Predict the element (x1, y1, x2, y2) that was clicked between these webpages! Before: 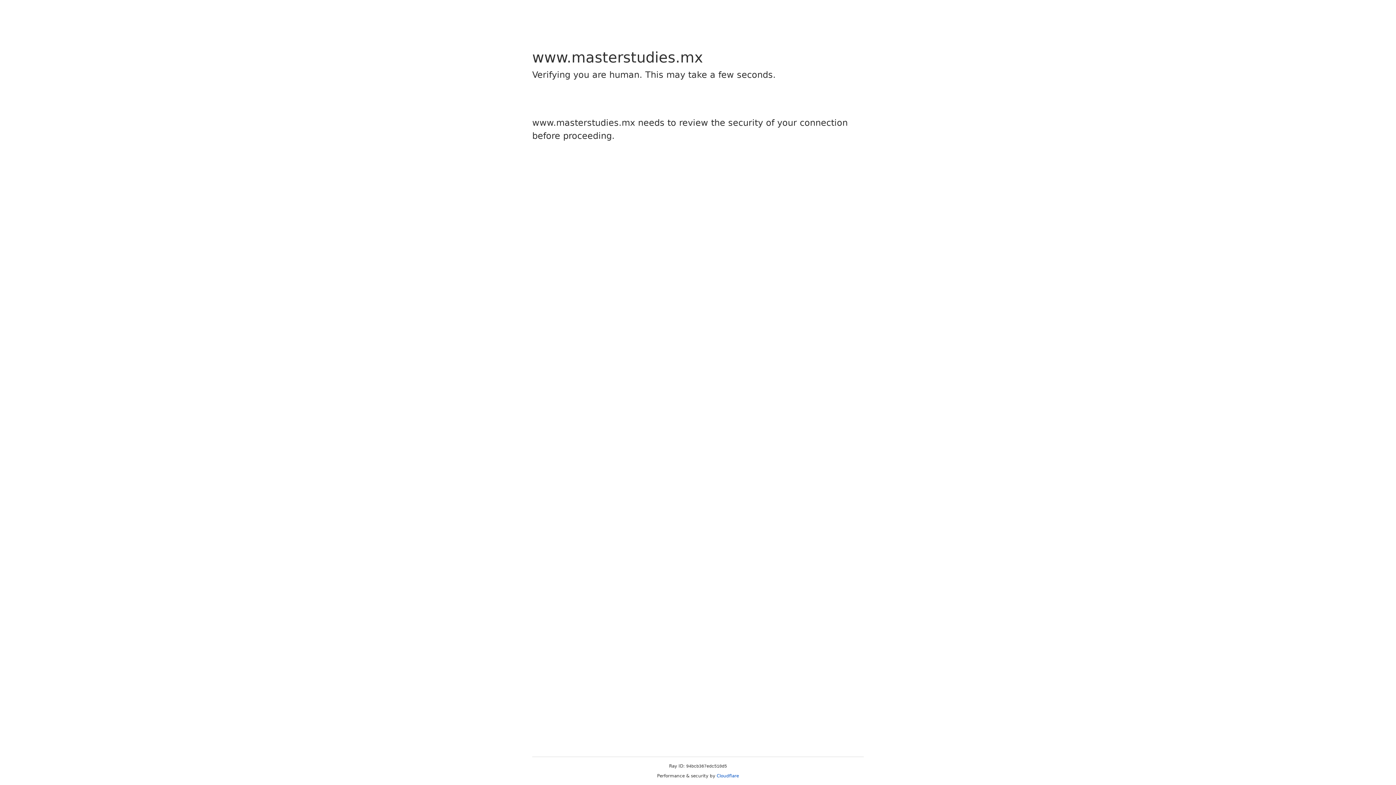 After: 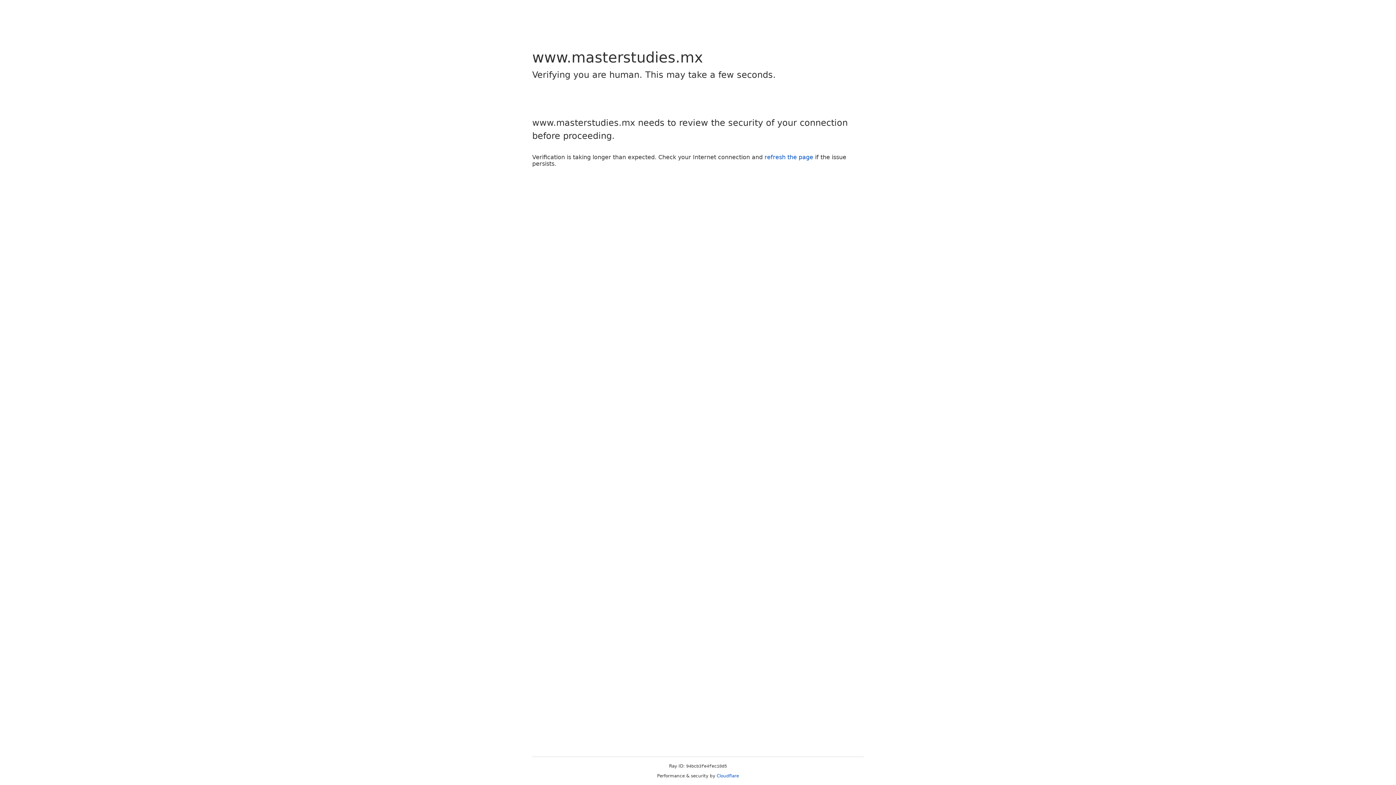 Action: label: Cloudflare bbox: (716, 773, 739, 778)